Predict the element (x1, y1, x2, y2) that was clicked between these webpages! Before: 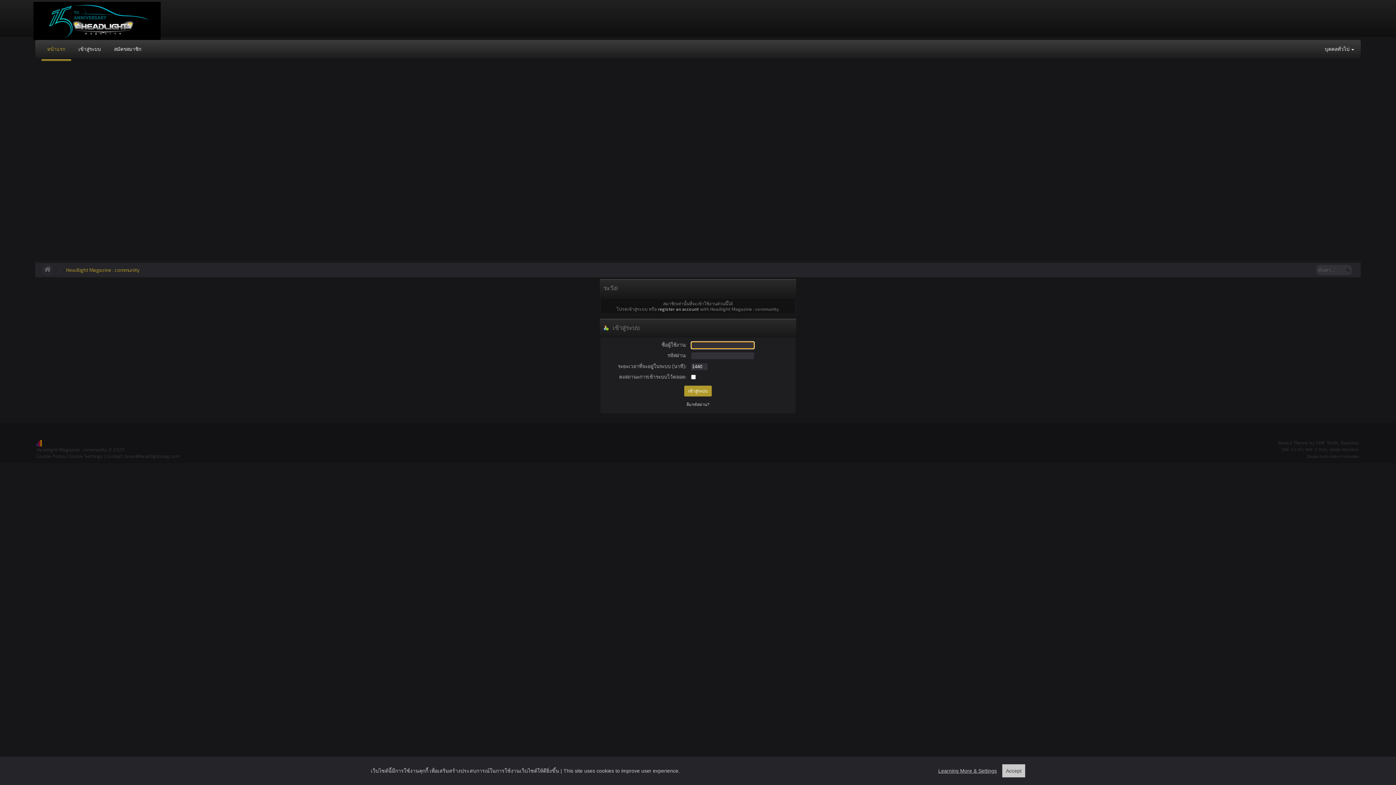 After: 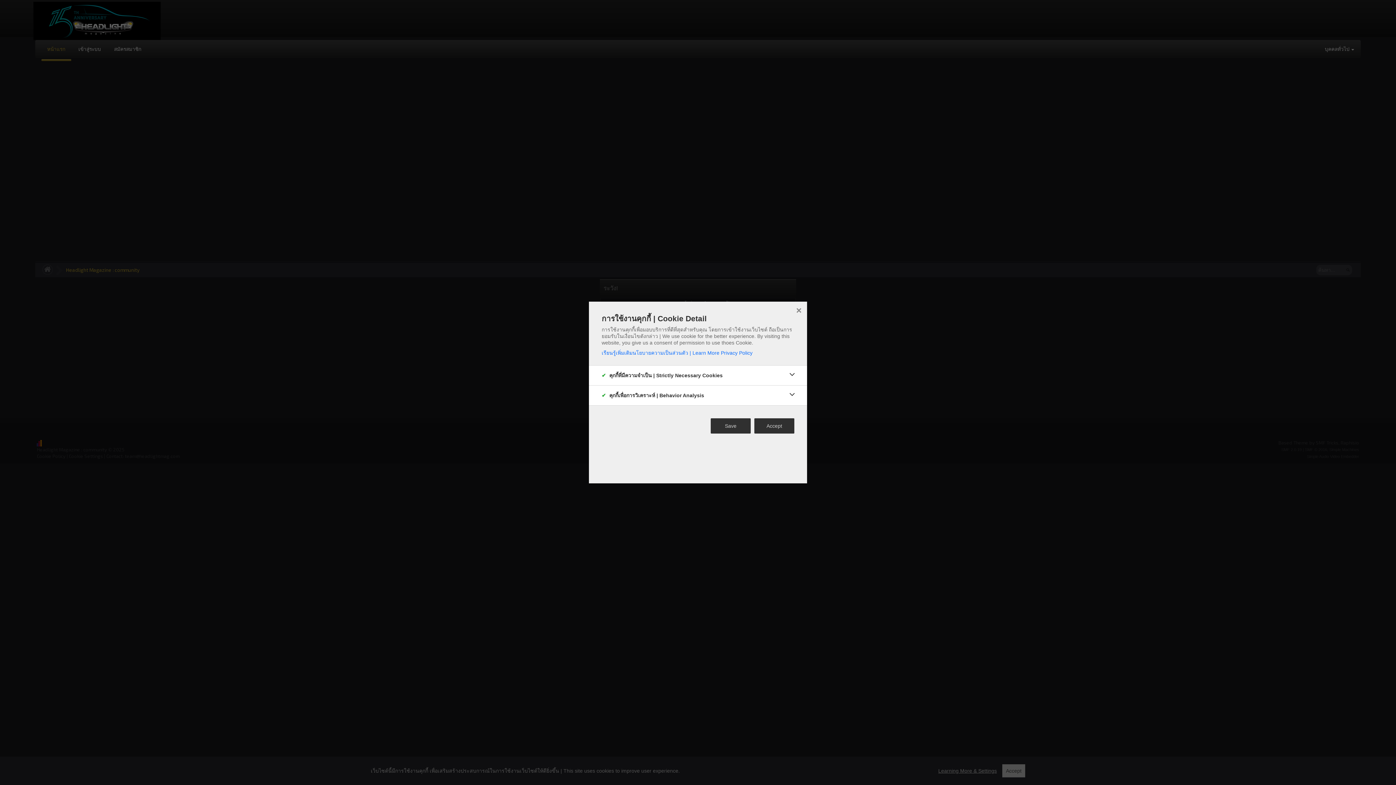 Action: bbox: (938, 768, 997, 774) label: Learning More & Settings